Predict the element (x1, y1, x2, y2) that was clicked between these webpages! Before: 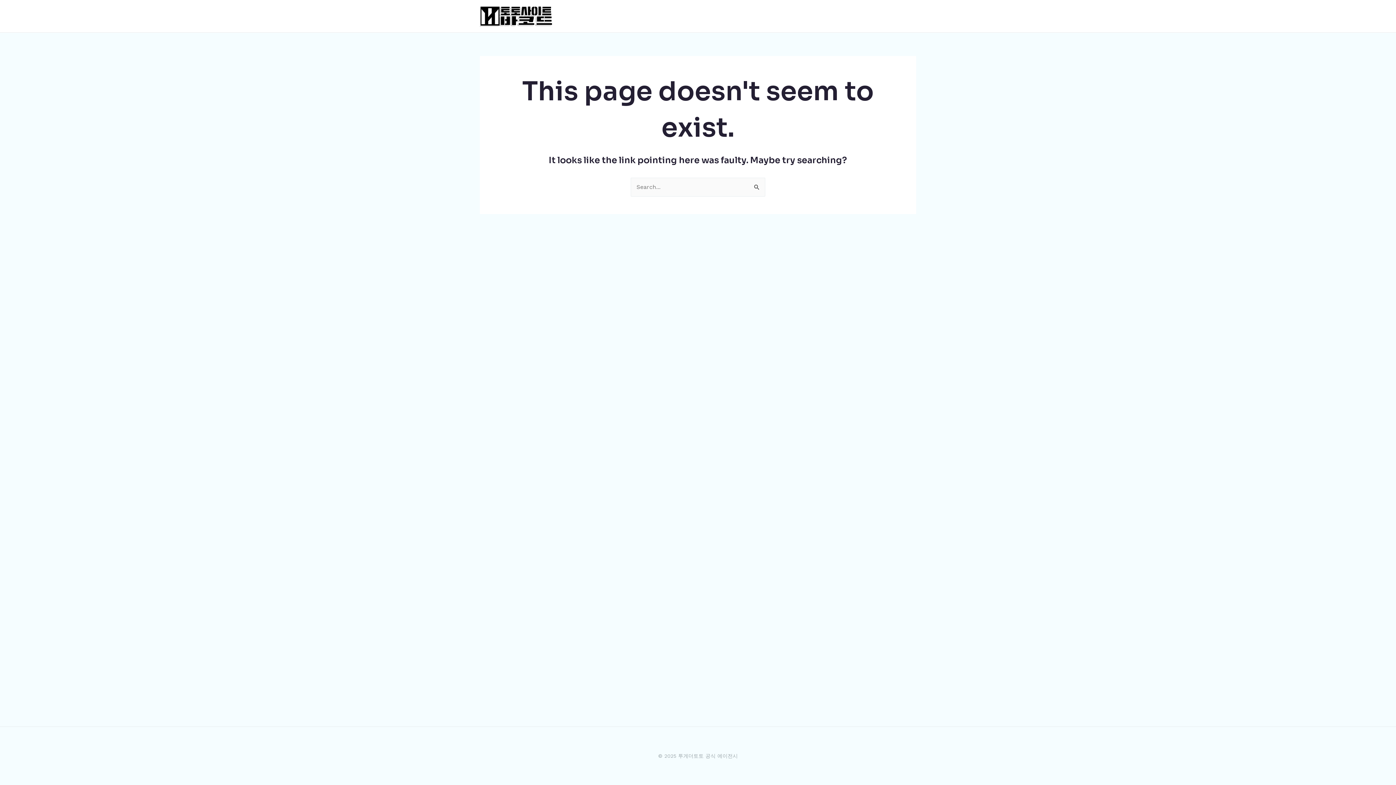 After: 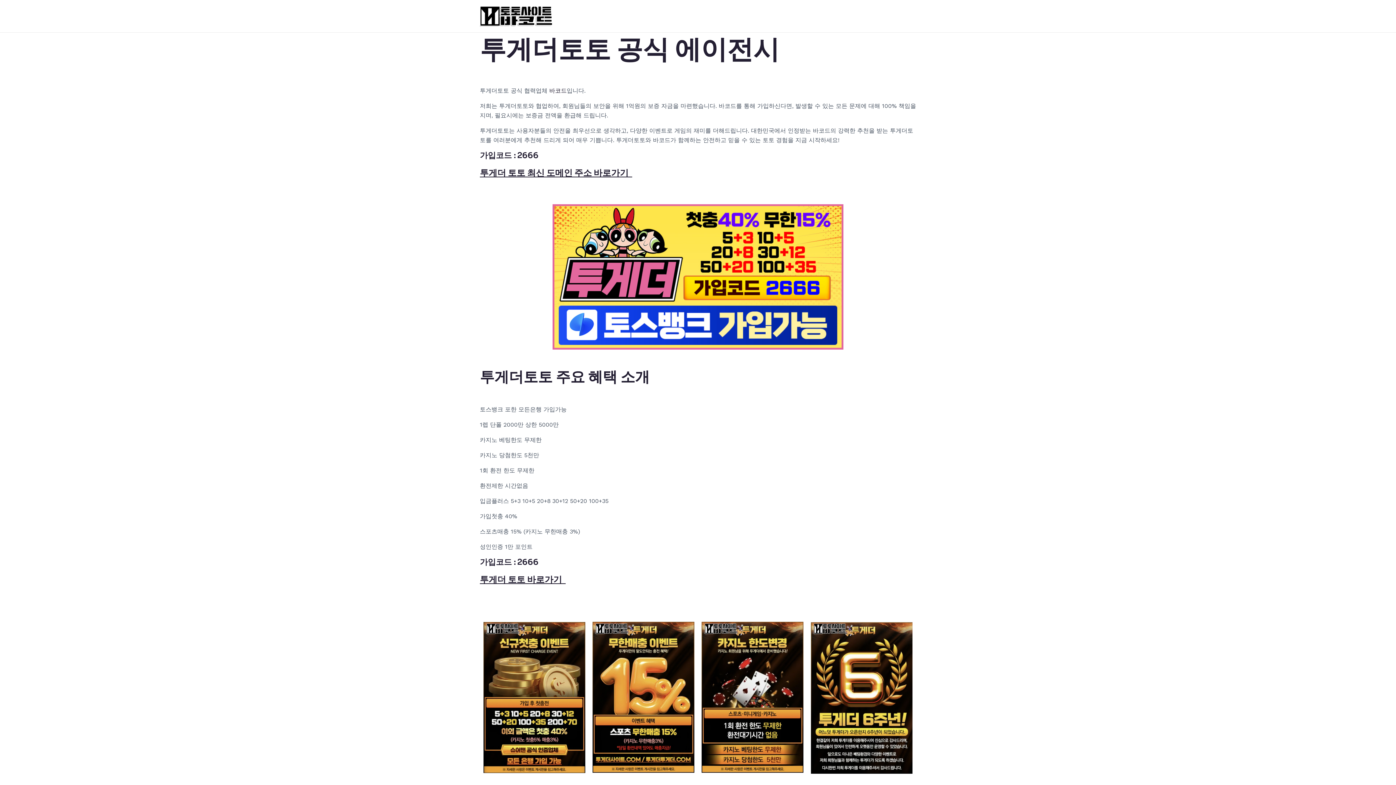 Action: bbox: (480, 12, 552, 19)